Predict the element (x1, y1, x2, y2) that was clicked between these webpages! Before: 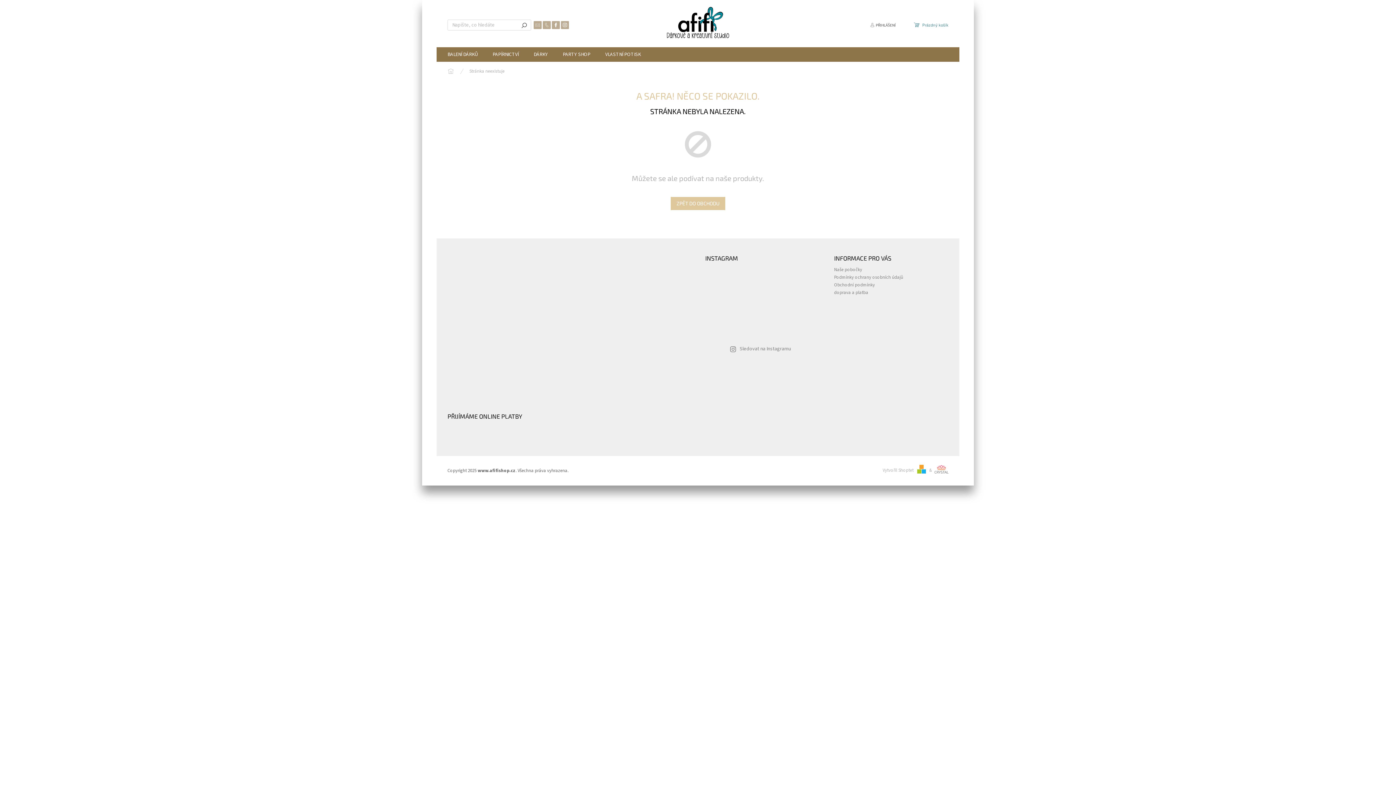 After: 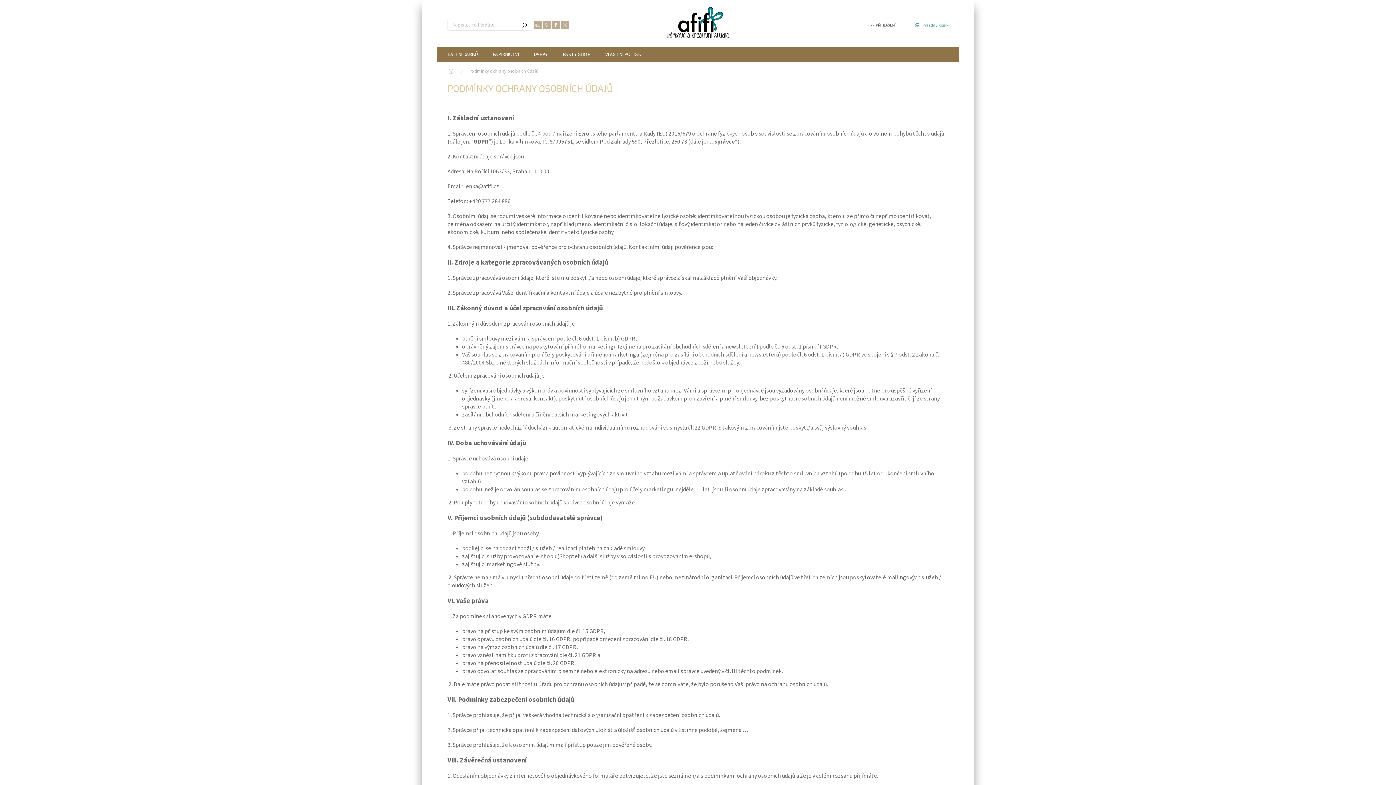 Action: bbox: (834, 274, 903, 280) label: Podmínky ochrany osobních údajů